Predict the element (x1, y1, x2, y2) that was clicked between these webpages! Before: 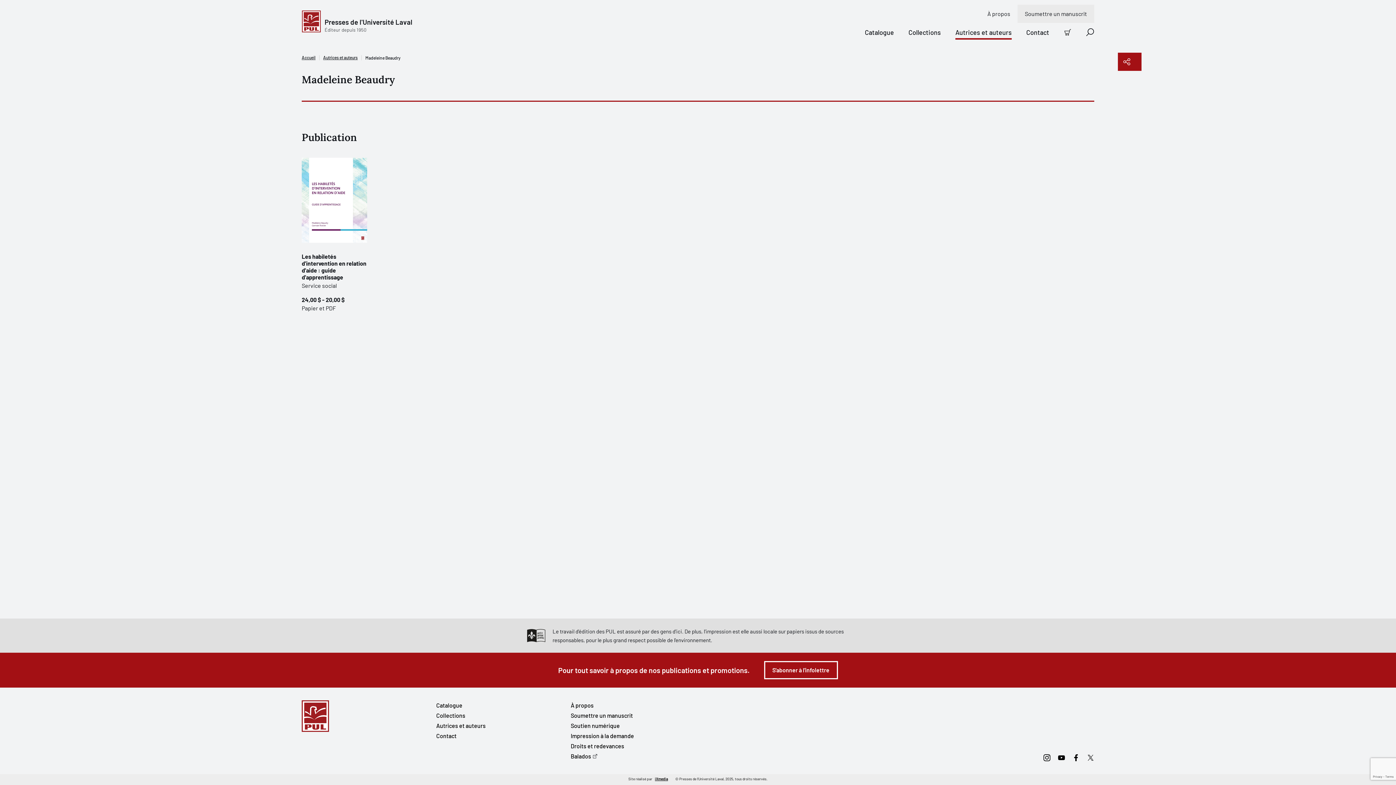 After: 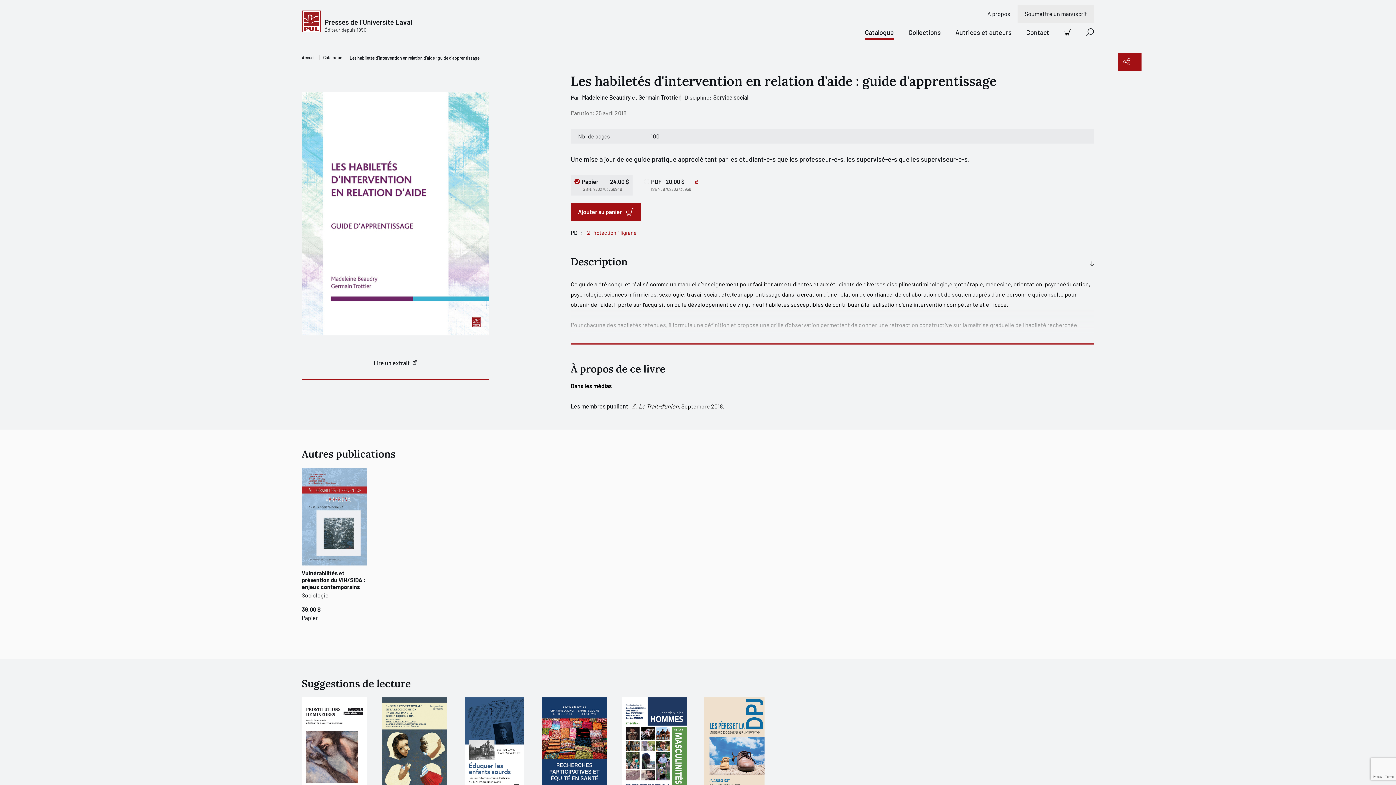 Action: label: Les habiletés d'intervention en relation d'aide : guide d'apprentissage bbox: (301, 253, 366, 280)